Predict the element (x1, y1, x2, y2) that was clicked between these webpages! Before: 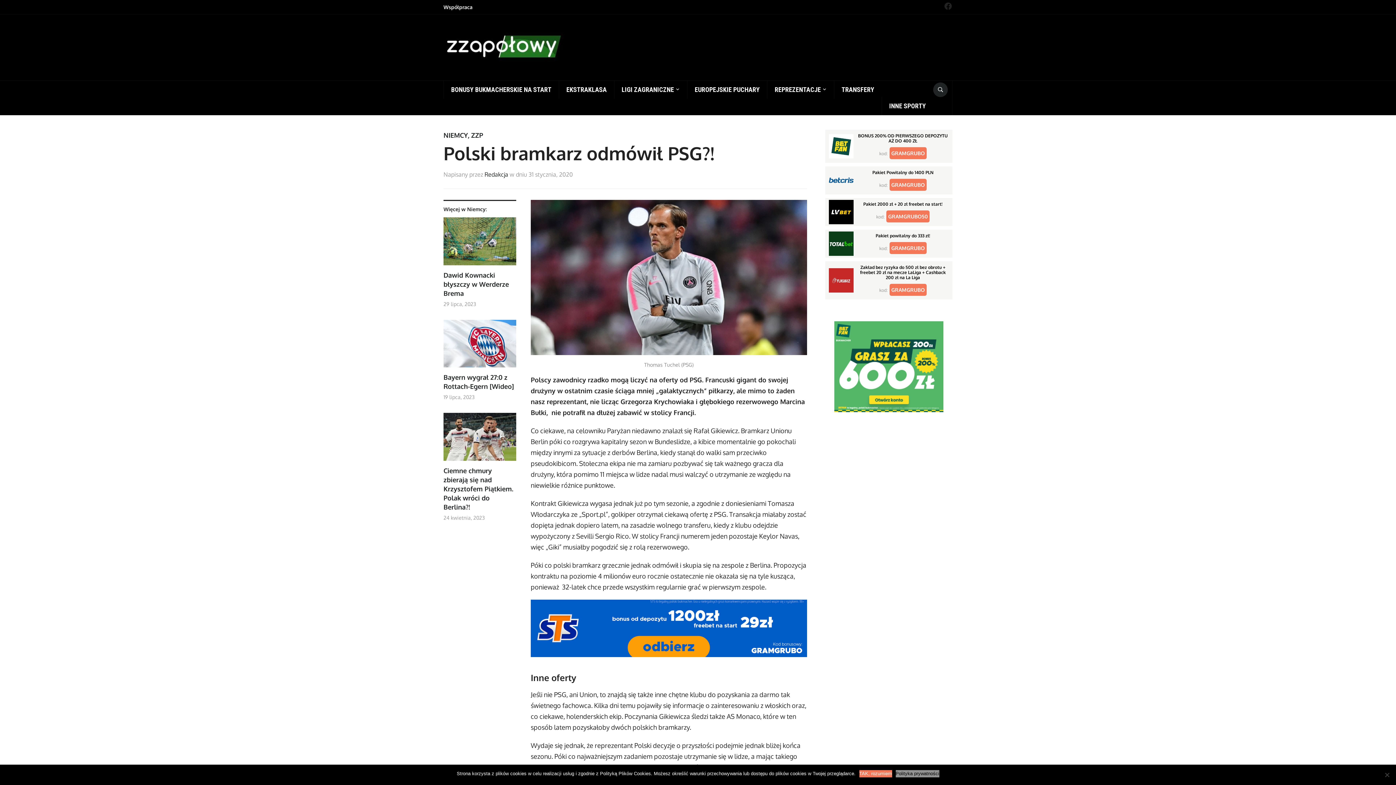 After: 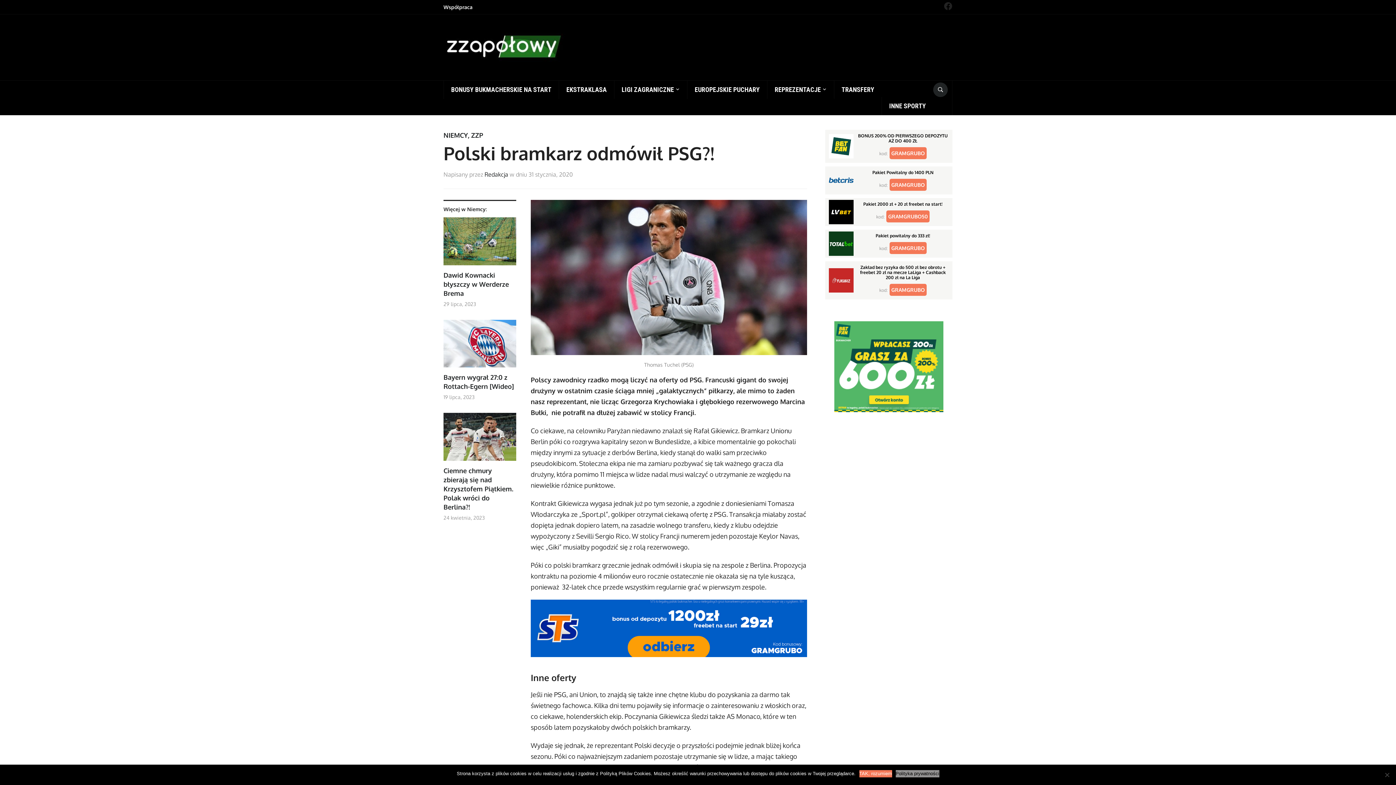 Action: bbox: (944, 1, 952, 10) label: Facebook